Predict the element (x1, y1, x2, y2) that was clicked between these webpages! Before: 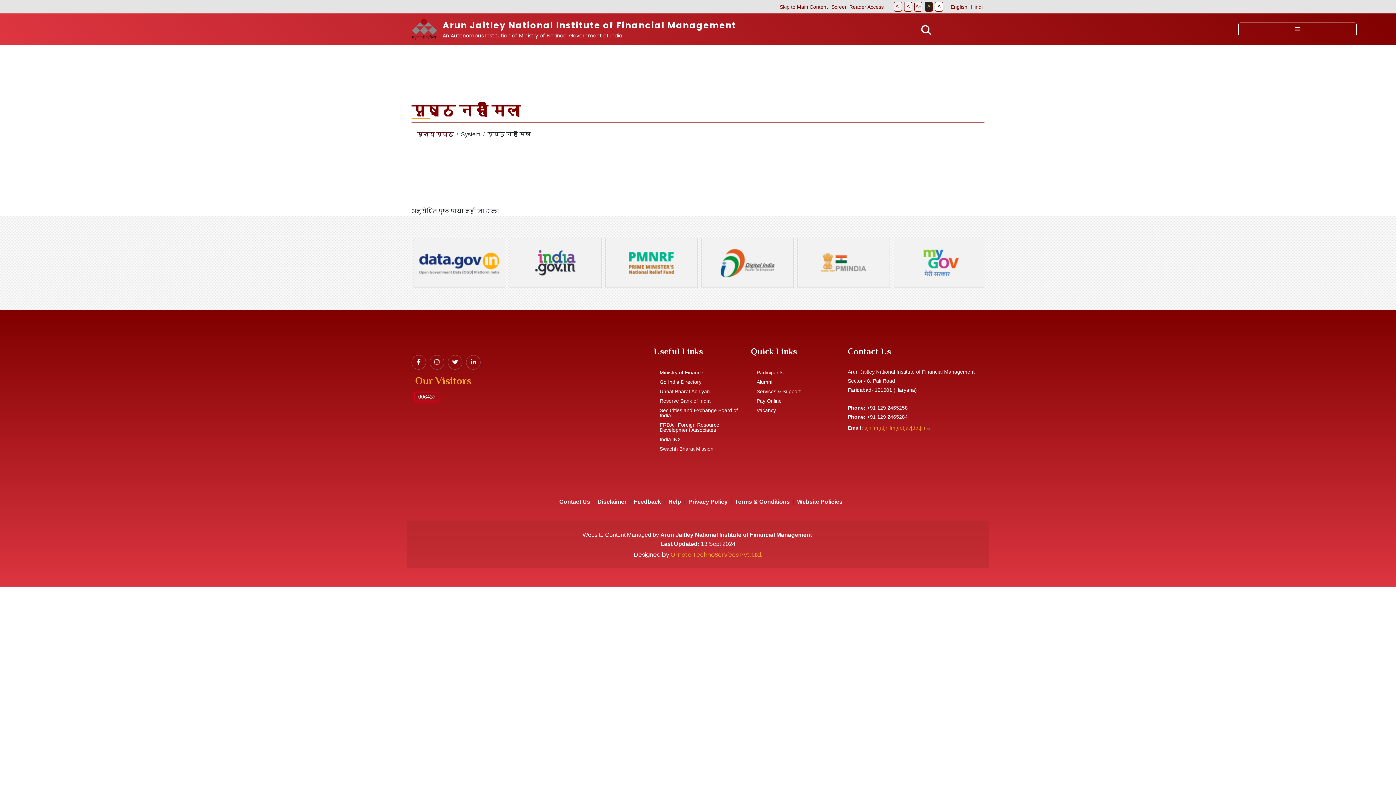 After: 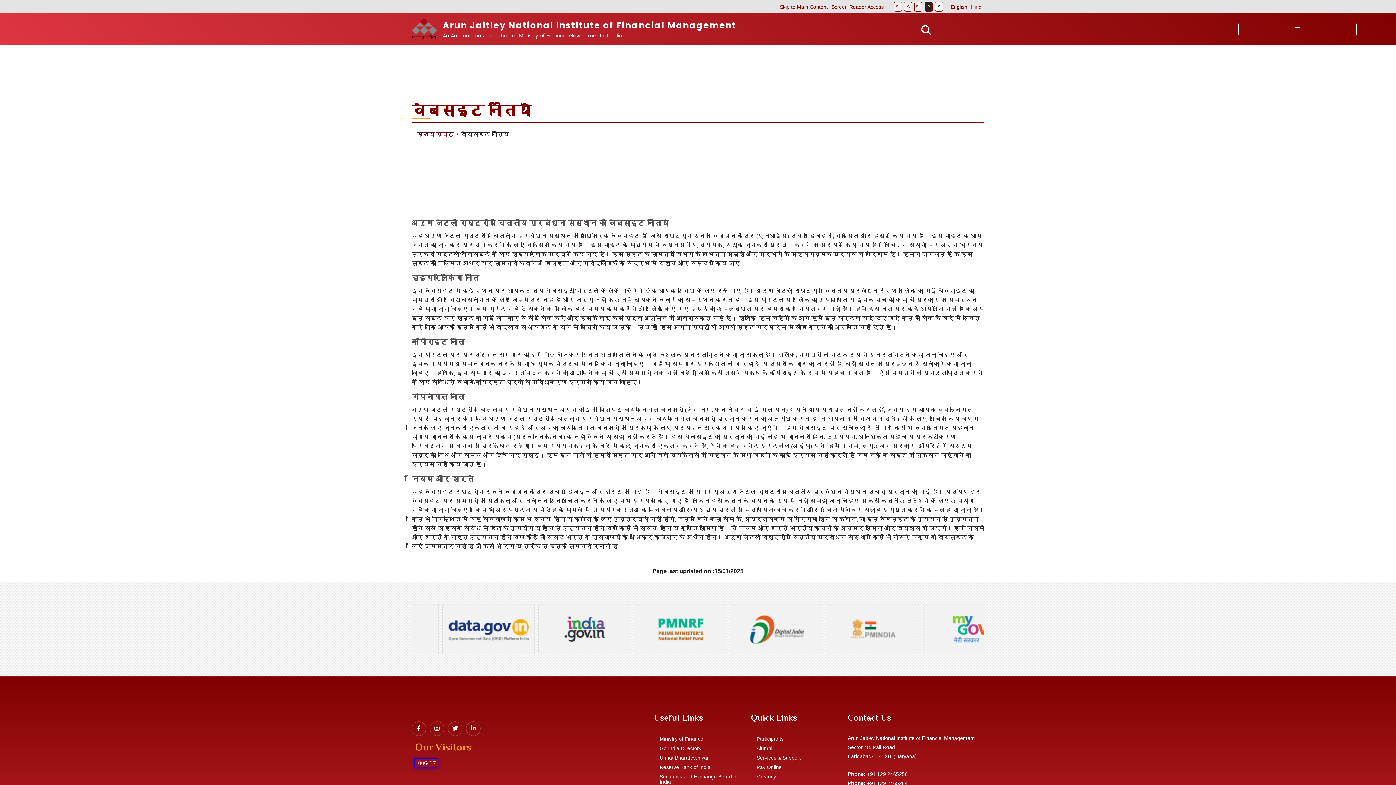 Action: label: Website Policies bbox: (794, 497, 845, 506)